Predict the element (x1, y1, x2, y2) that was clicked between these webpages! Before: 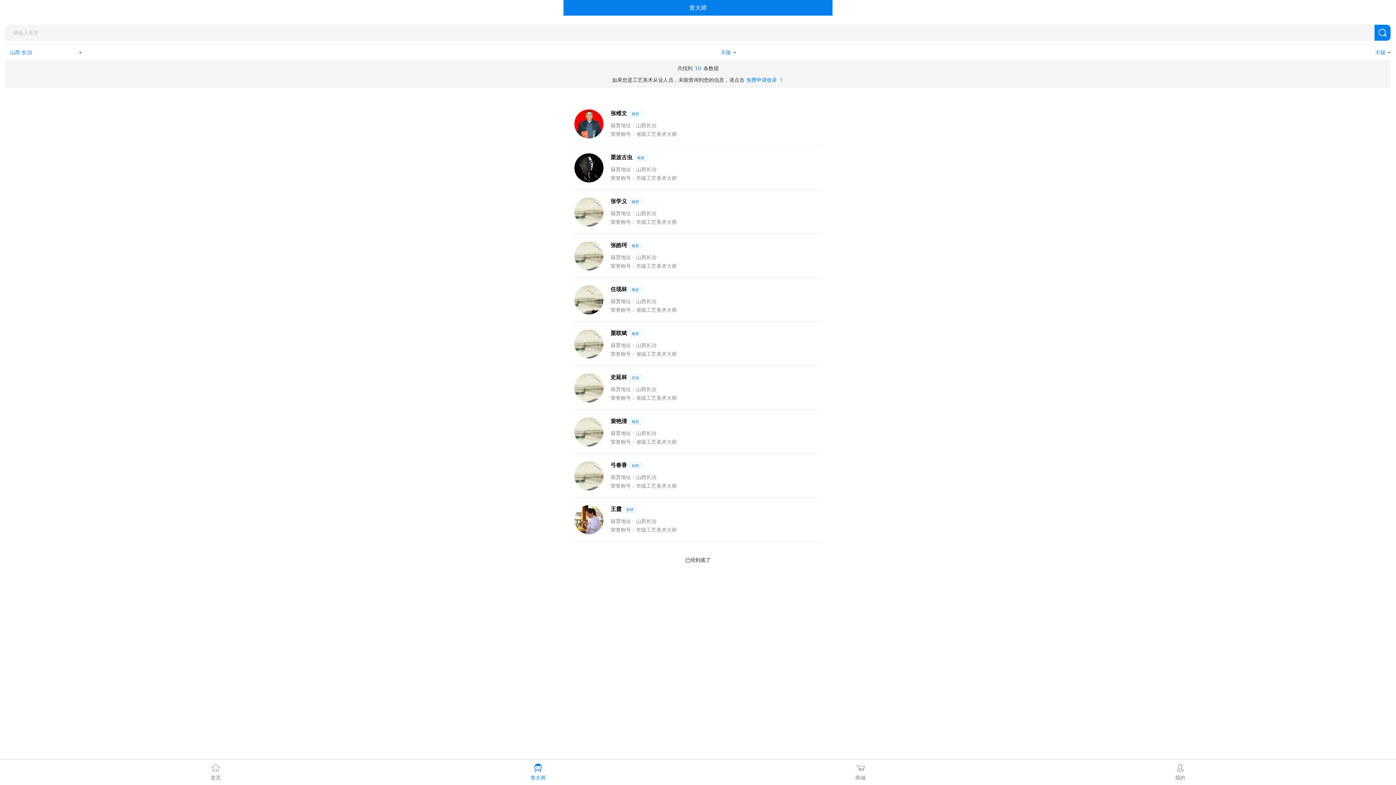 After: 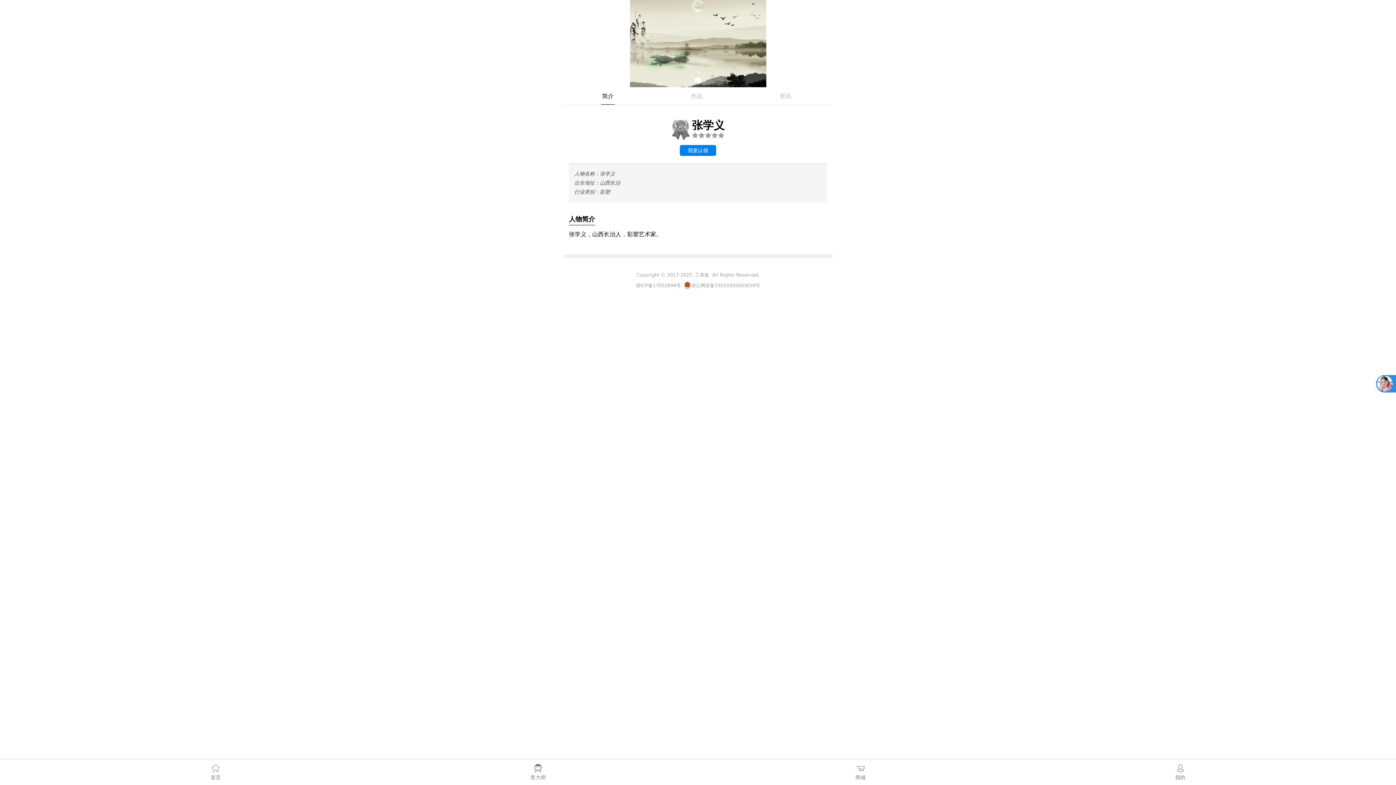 Action: bbox: (574, 197, 821, 226) label: 张学义
雕塑

籍贯地址：山西长治

荣誉称号：市级工艺美术大师